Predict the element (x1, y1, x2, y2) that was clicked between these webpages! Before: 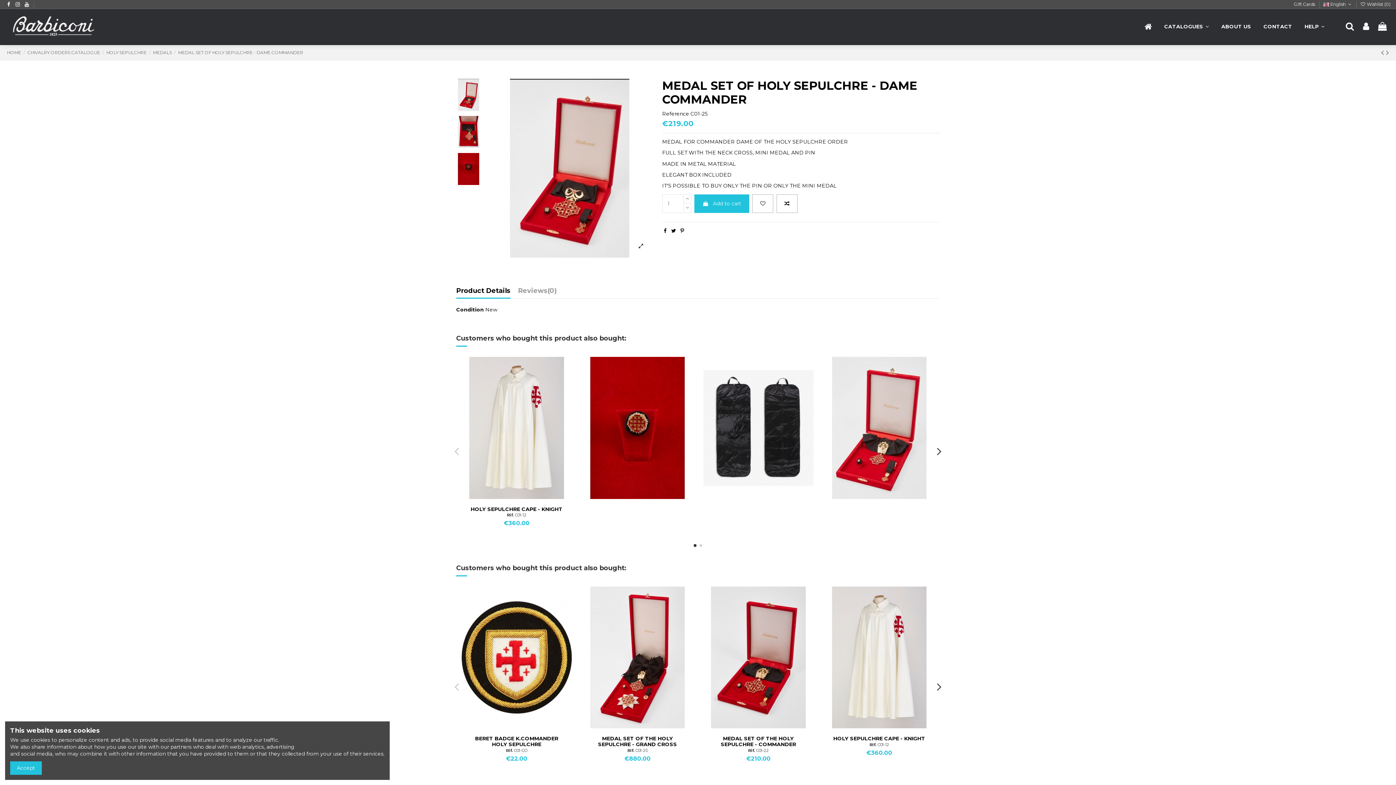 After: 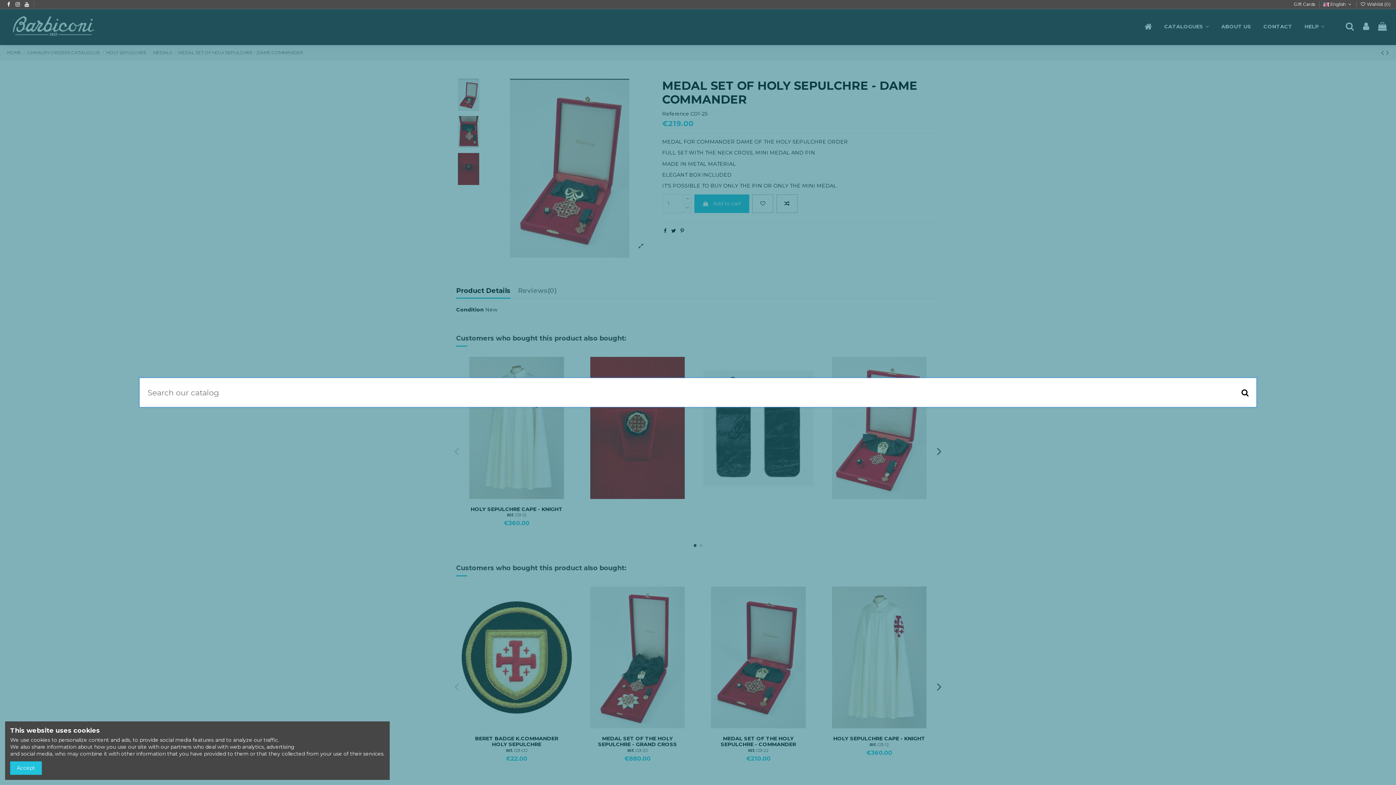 Action: bbox: (1344, 21, 1355, 31)